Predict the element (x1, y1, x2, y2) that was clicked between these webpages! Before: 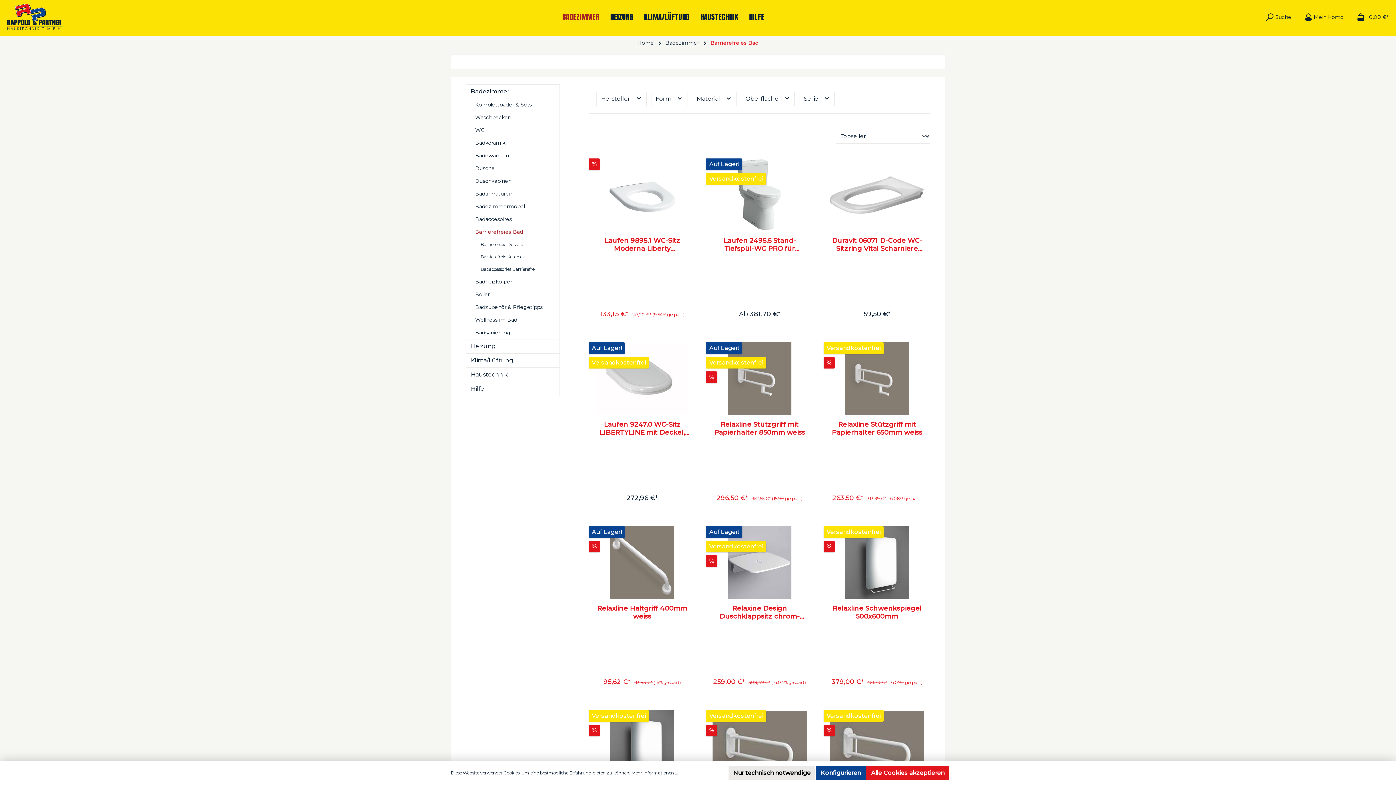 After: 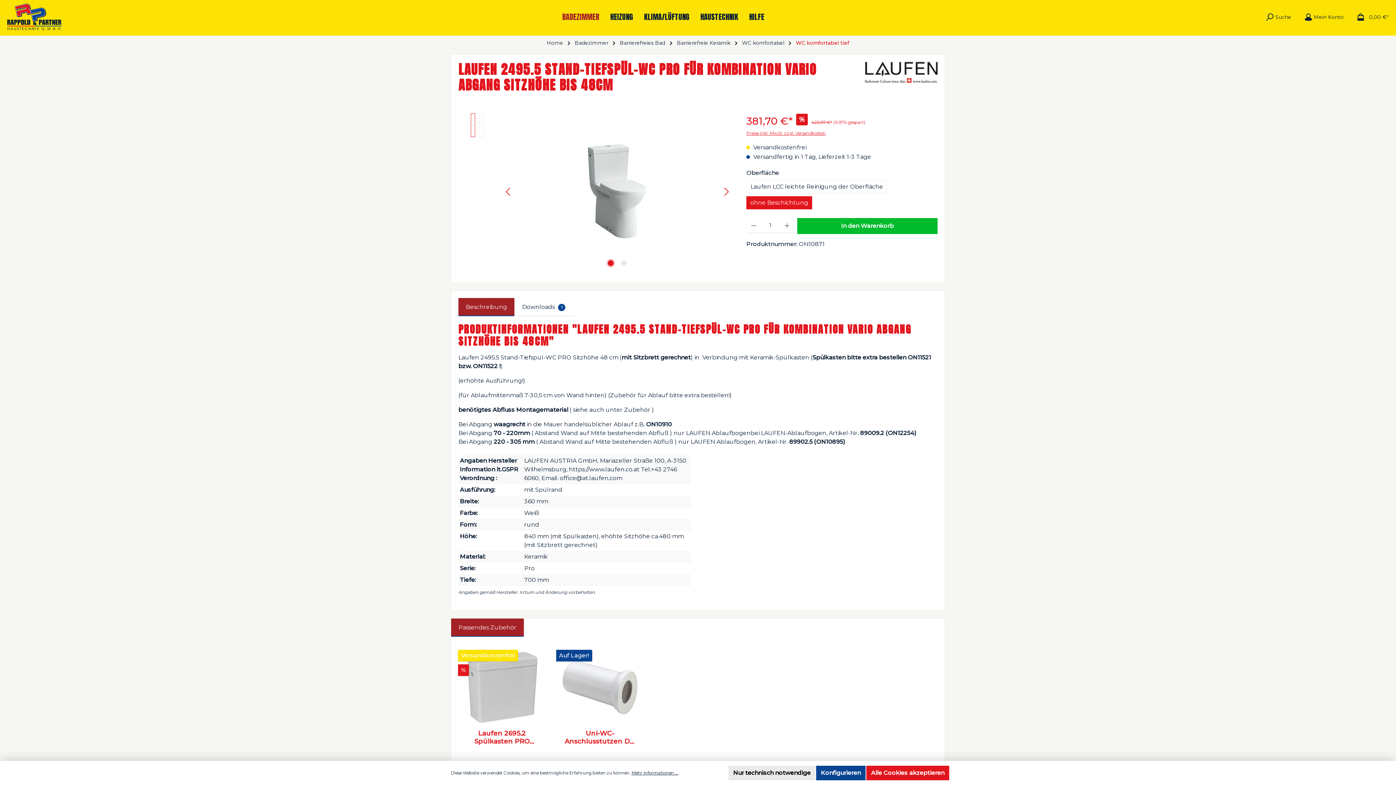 Action: label: Laufen 2495.5 Stand-Tiefspül-WC PRO für Kombination Vario Abgang Sitzhöhe bis 48cm bbox: (712, 236, 806, 252)